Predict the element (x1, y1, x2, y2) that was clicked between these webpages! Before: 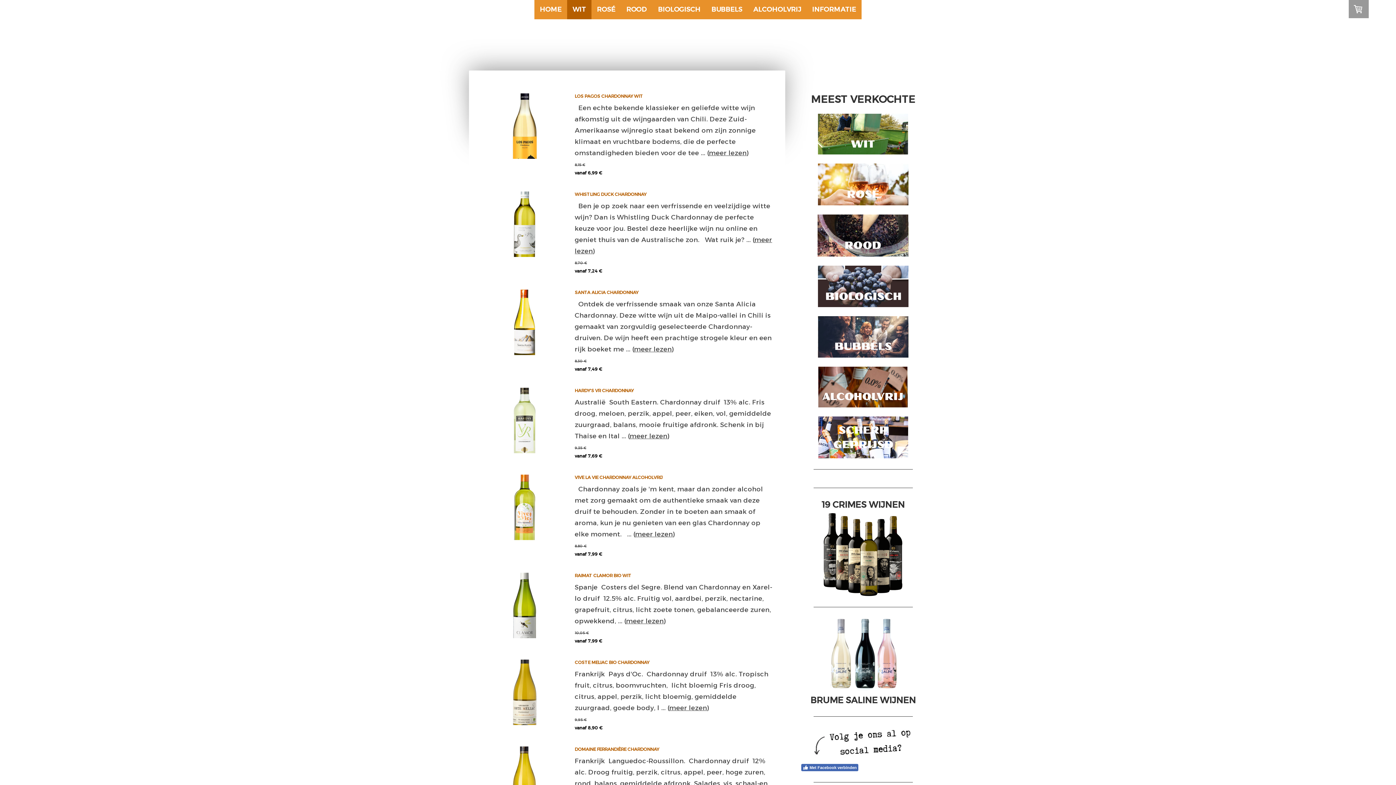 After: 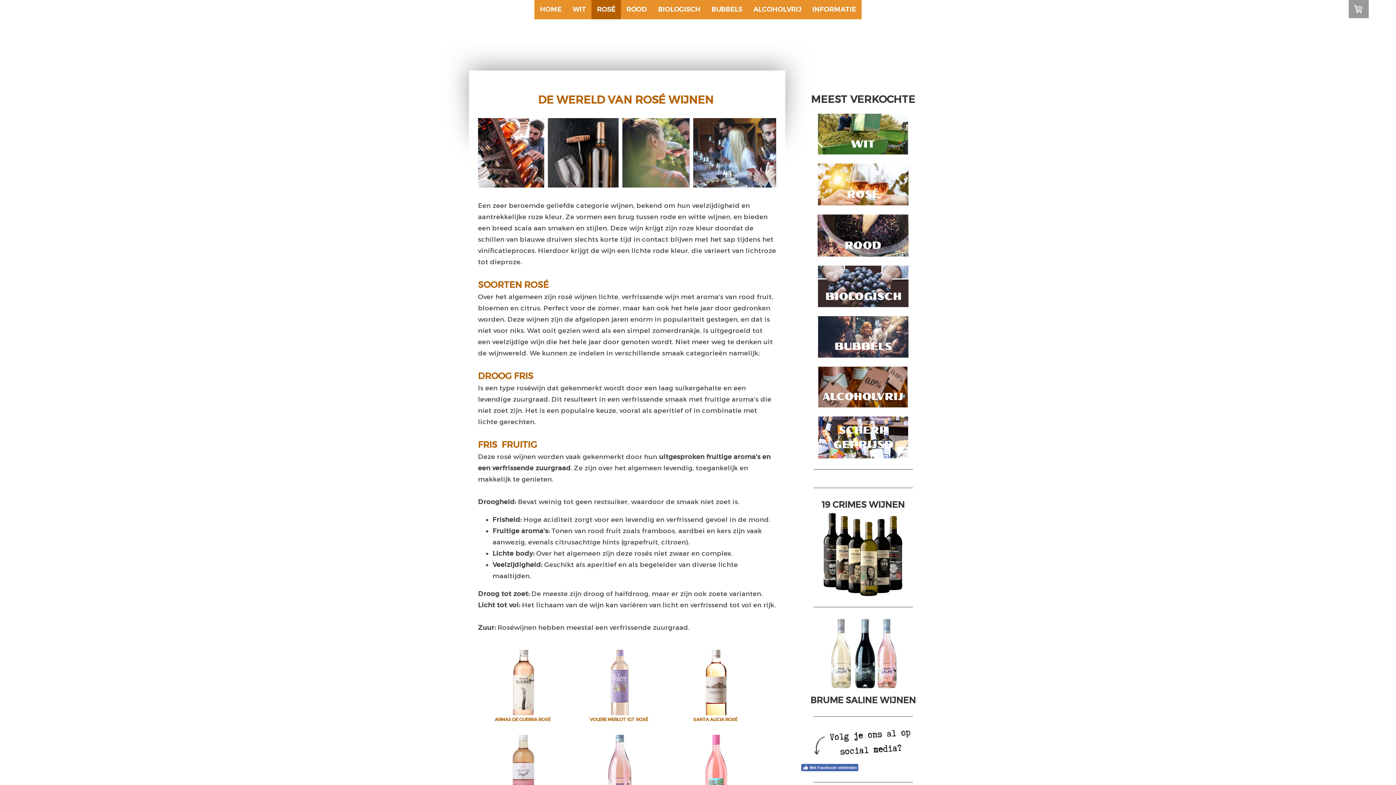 Action: label: ROSÉ bbox: (591, 0, 621, 19)